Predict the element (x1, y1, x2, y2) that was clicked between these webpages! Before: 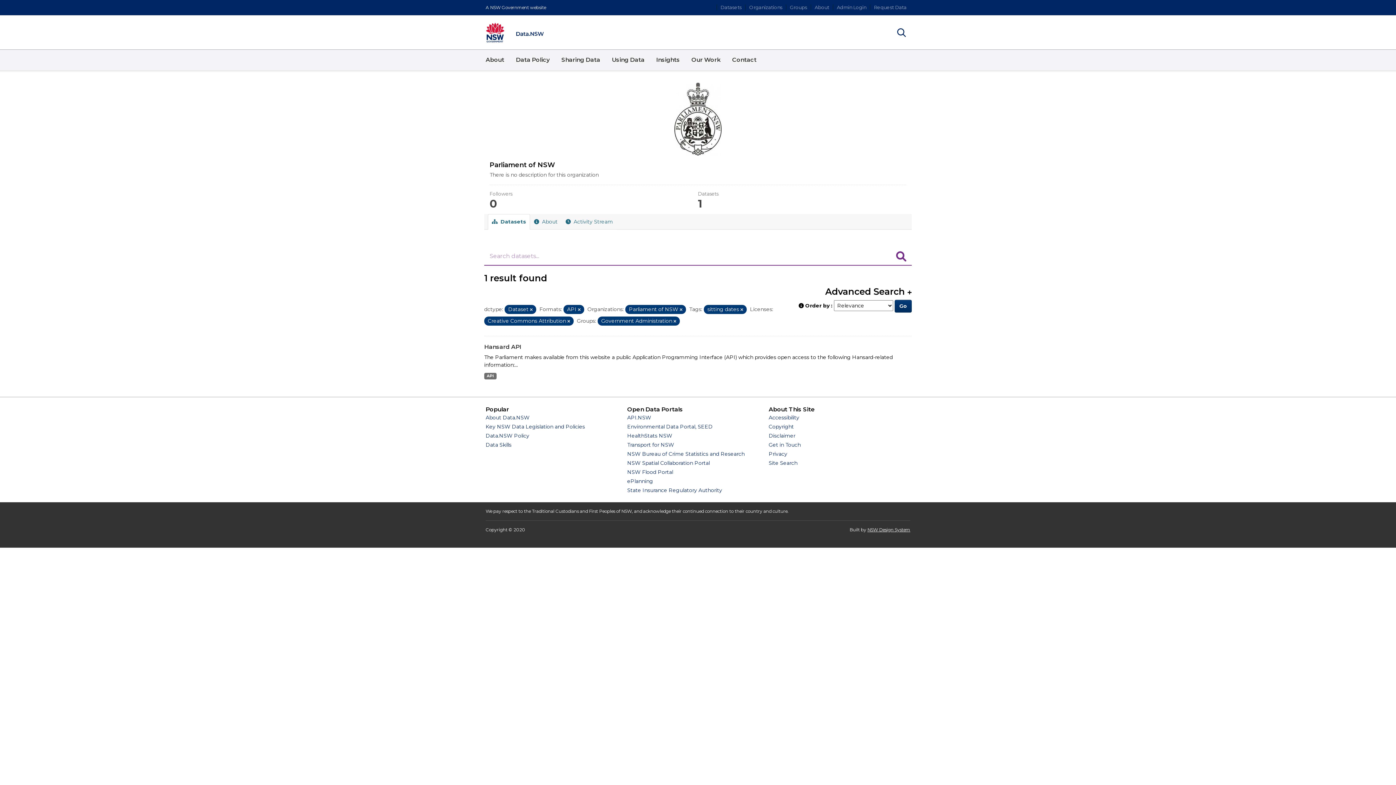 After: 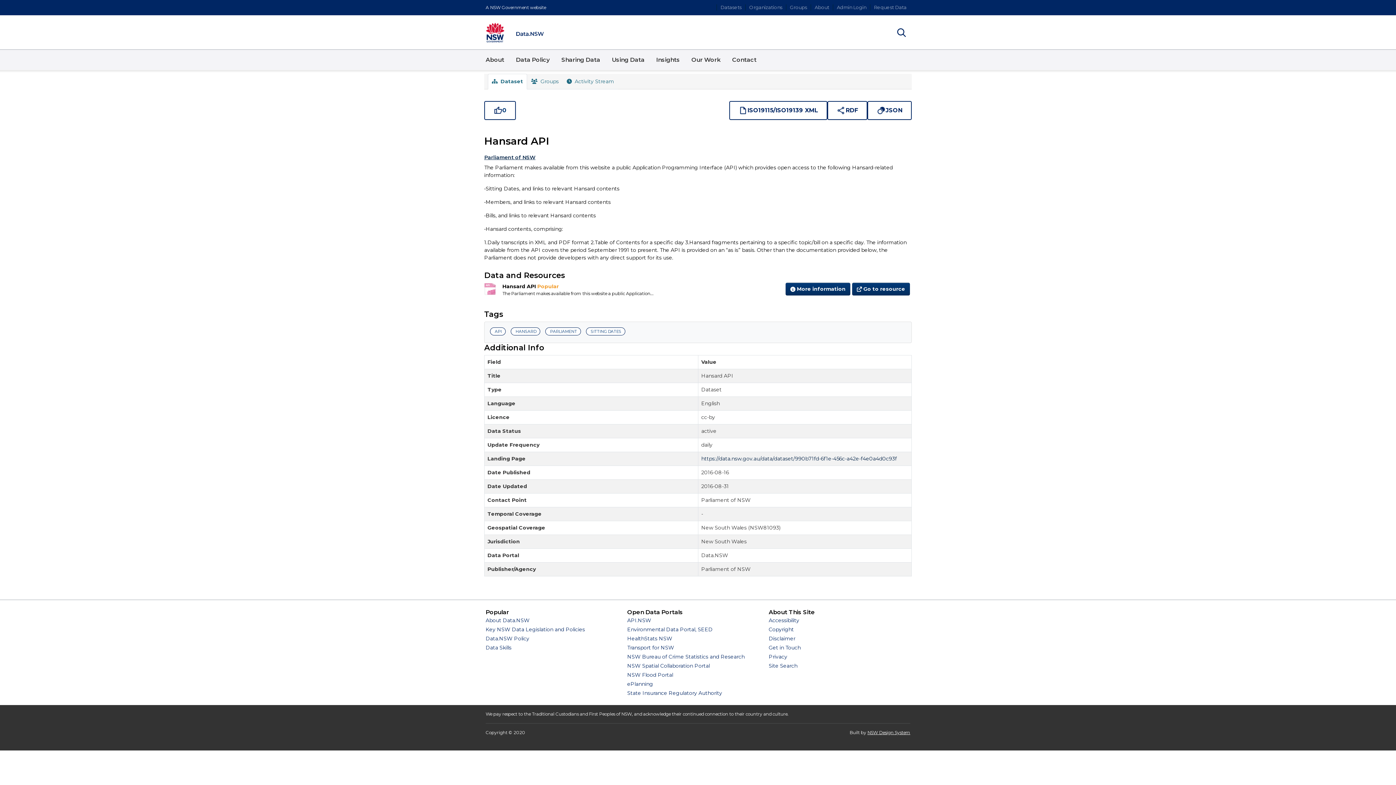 Action: label: Hansard API bbox: (484, 343, 521, 350)